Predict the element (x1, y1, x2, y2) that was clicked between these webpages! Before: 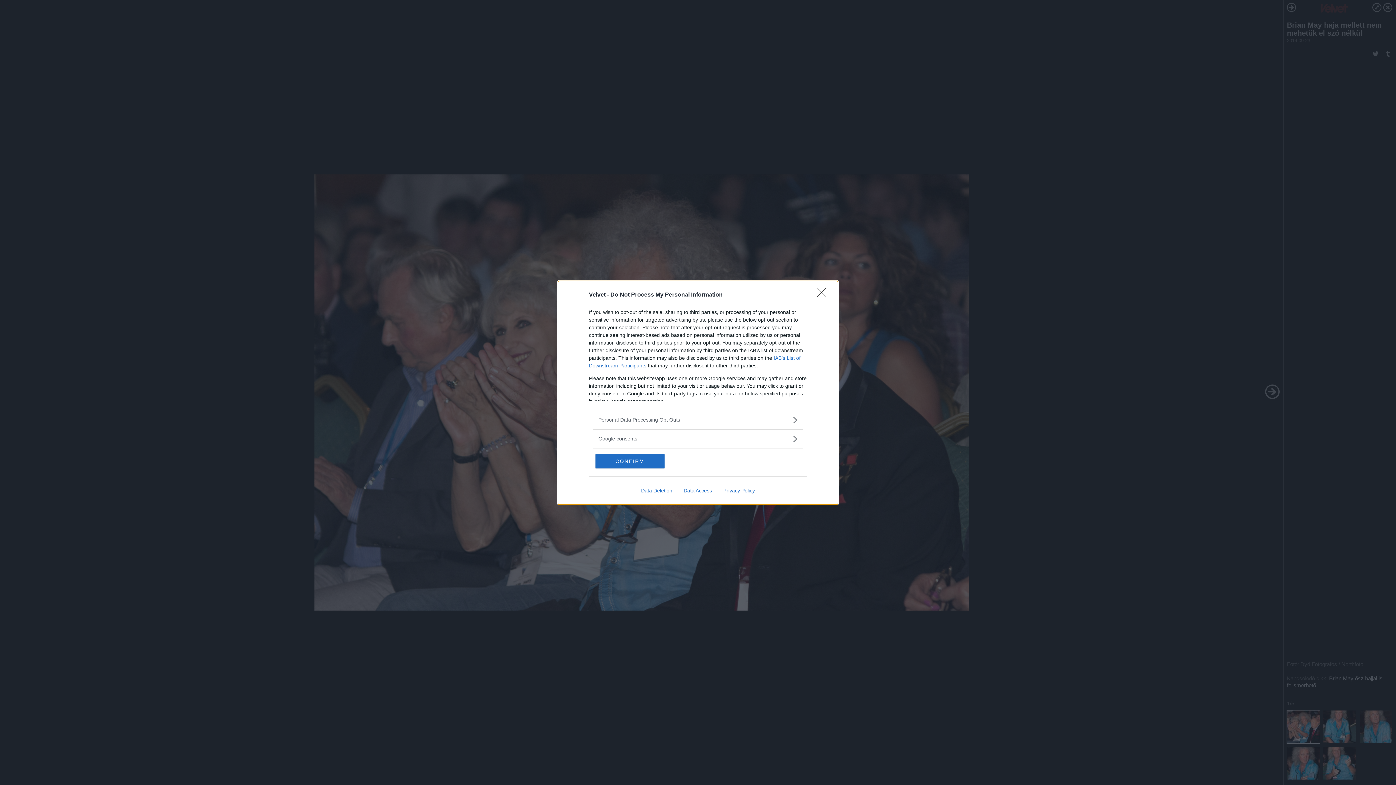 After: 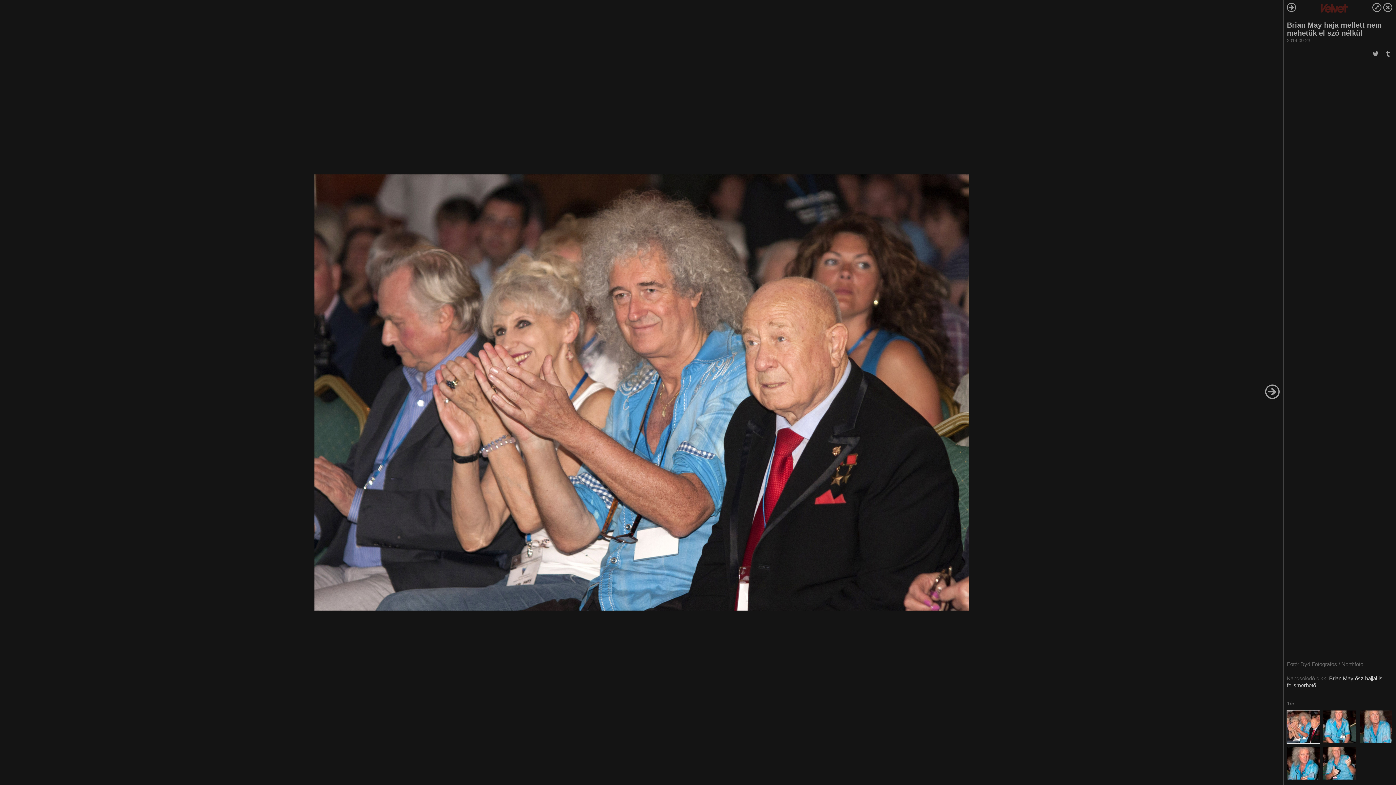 Action: bbox: (817, 288, 830, 302) label: Close